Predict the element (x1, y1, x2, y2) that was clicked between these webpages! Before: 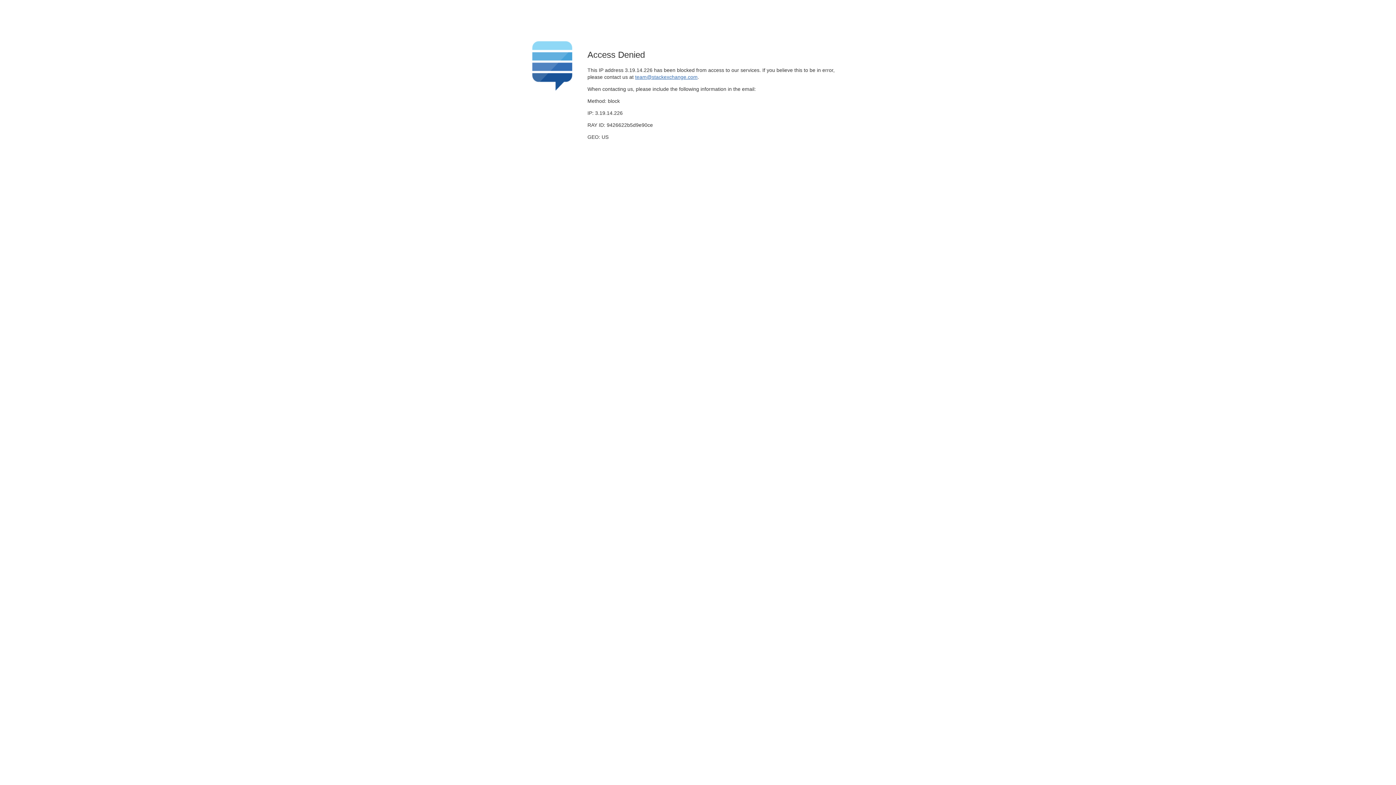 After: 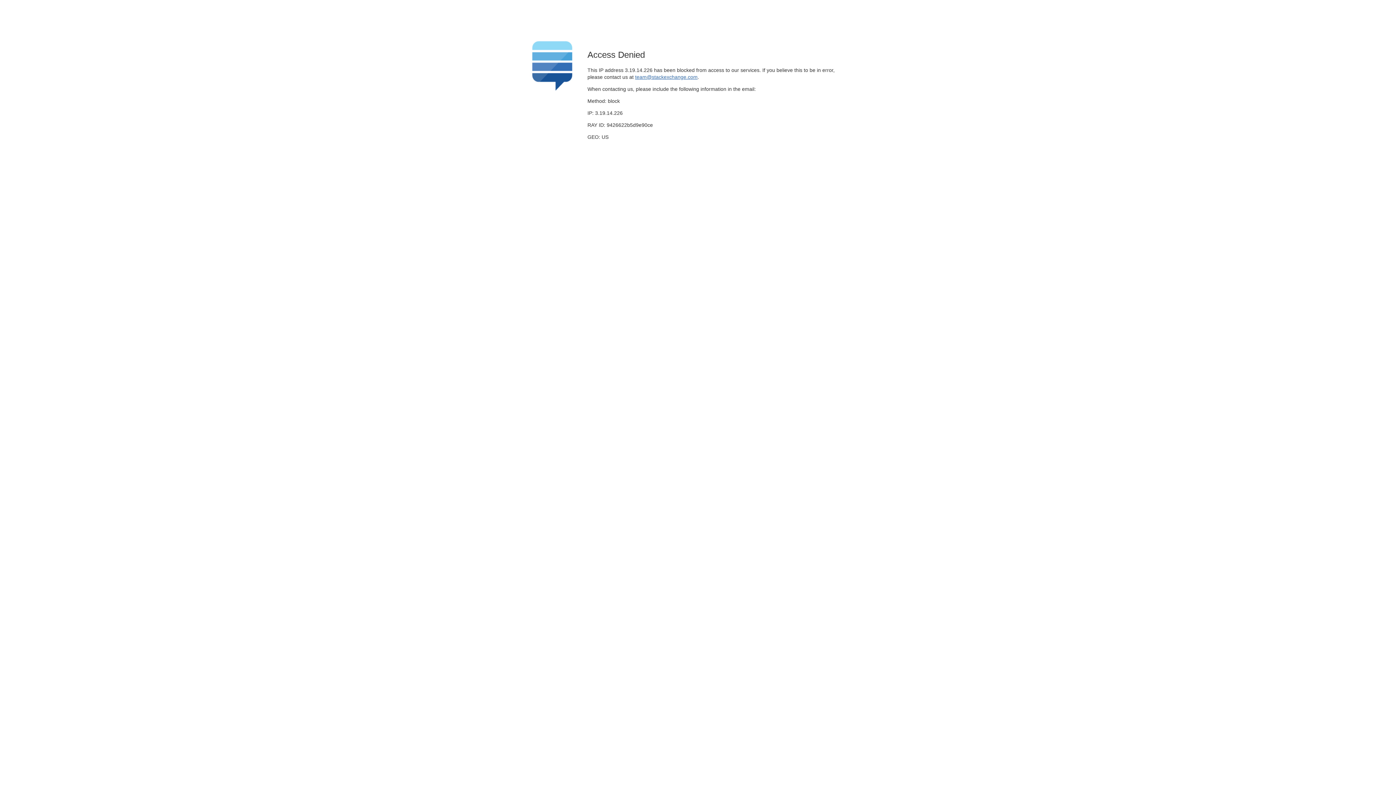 Action: label: team@stackexchange.com bbox: (635, 74, 697, 79)